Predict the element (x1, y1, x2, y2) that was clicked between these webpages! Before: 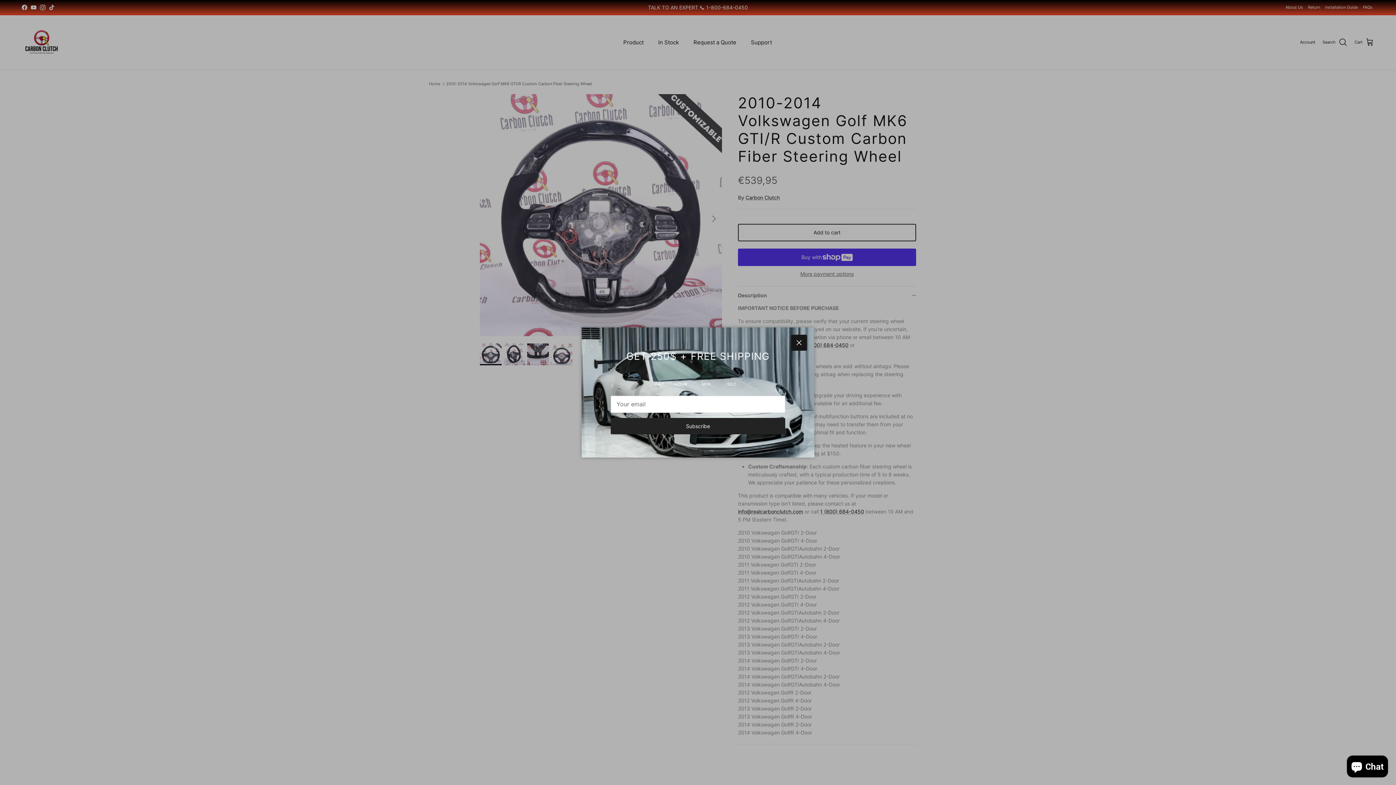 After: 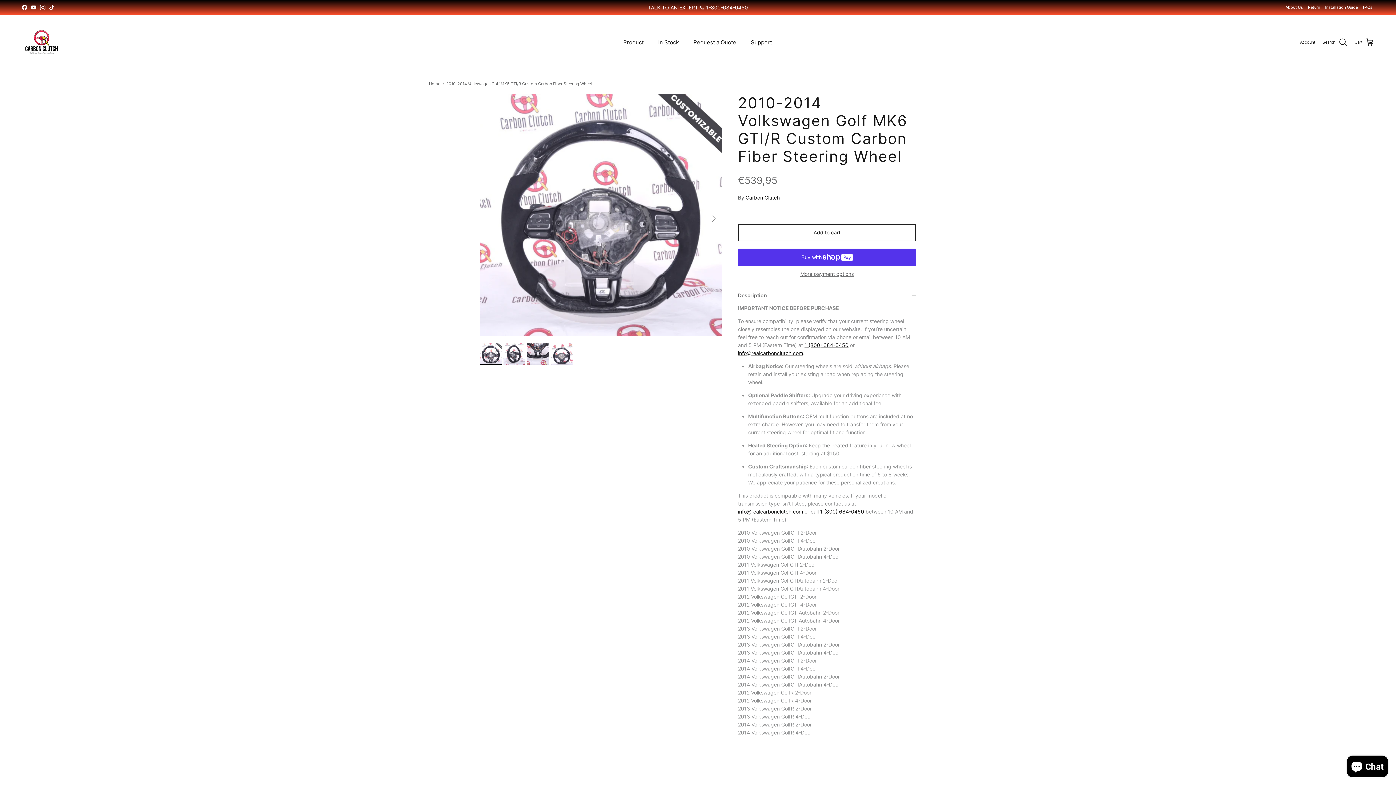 Action: label: Close bbox: (791, 334, 807, 350)